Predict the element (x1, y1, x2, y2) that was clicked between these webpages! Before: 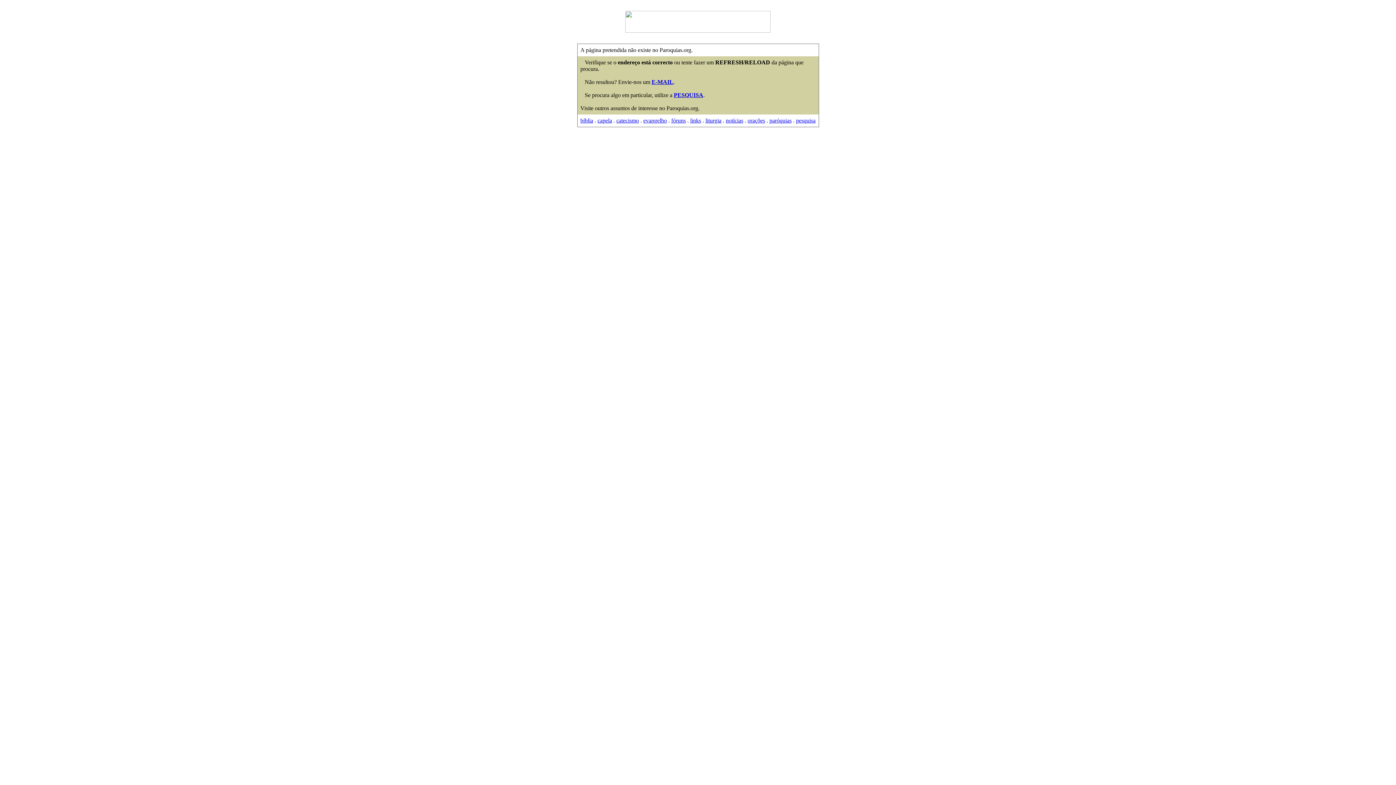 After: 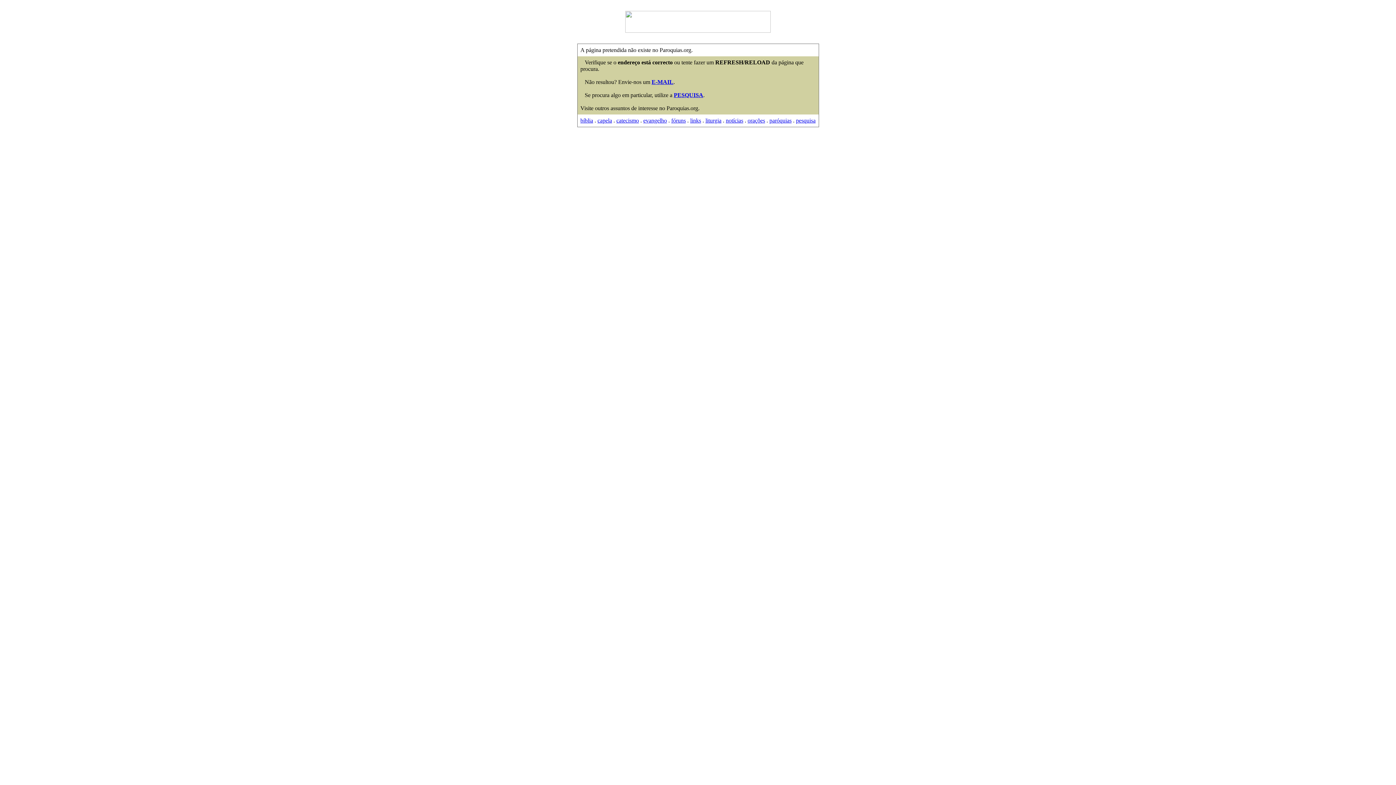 Action: bbox: (625, 27, 770, 33)